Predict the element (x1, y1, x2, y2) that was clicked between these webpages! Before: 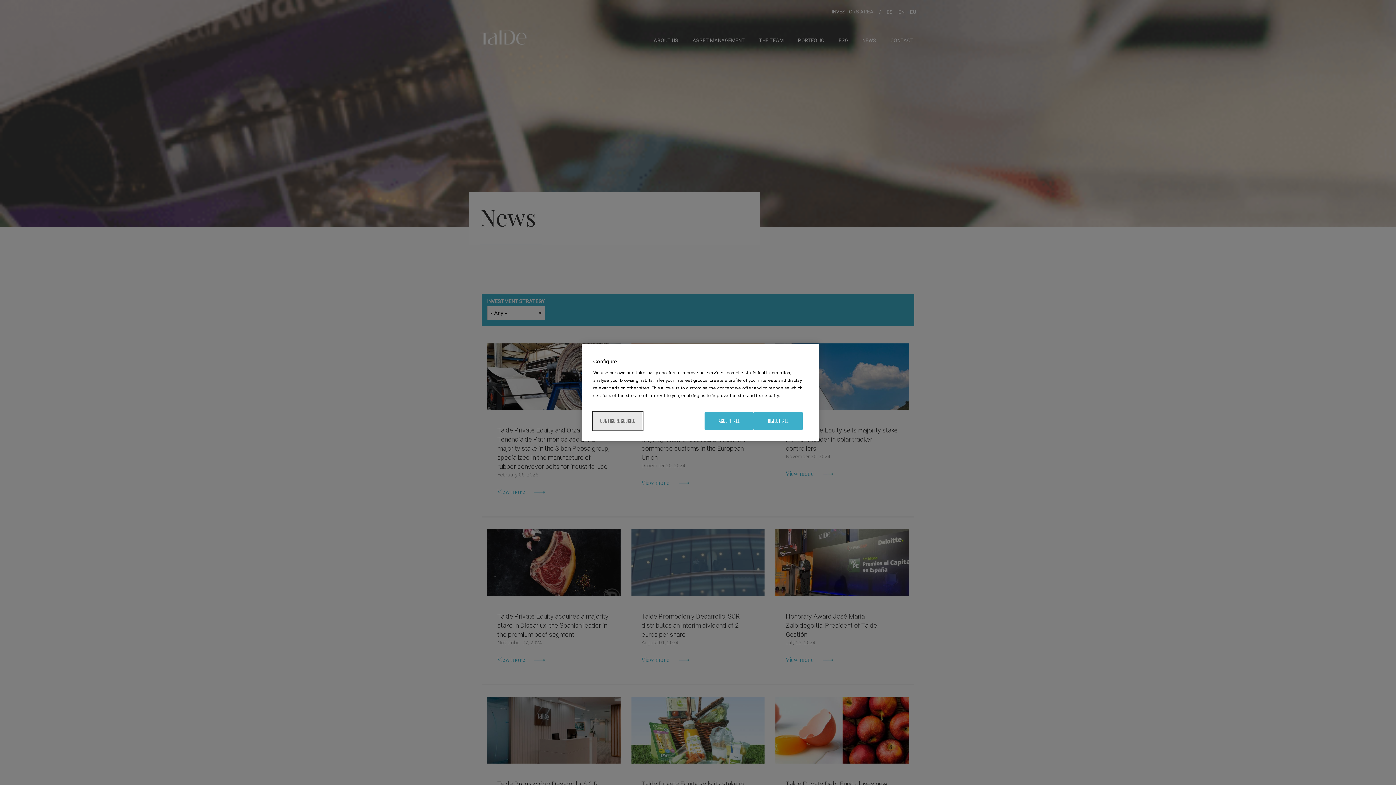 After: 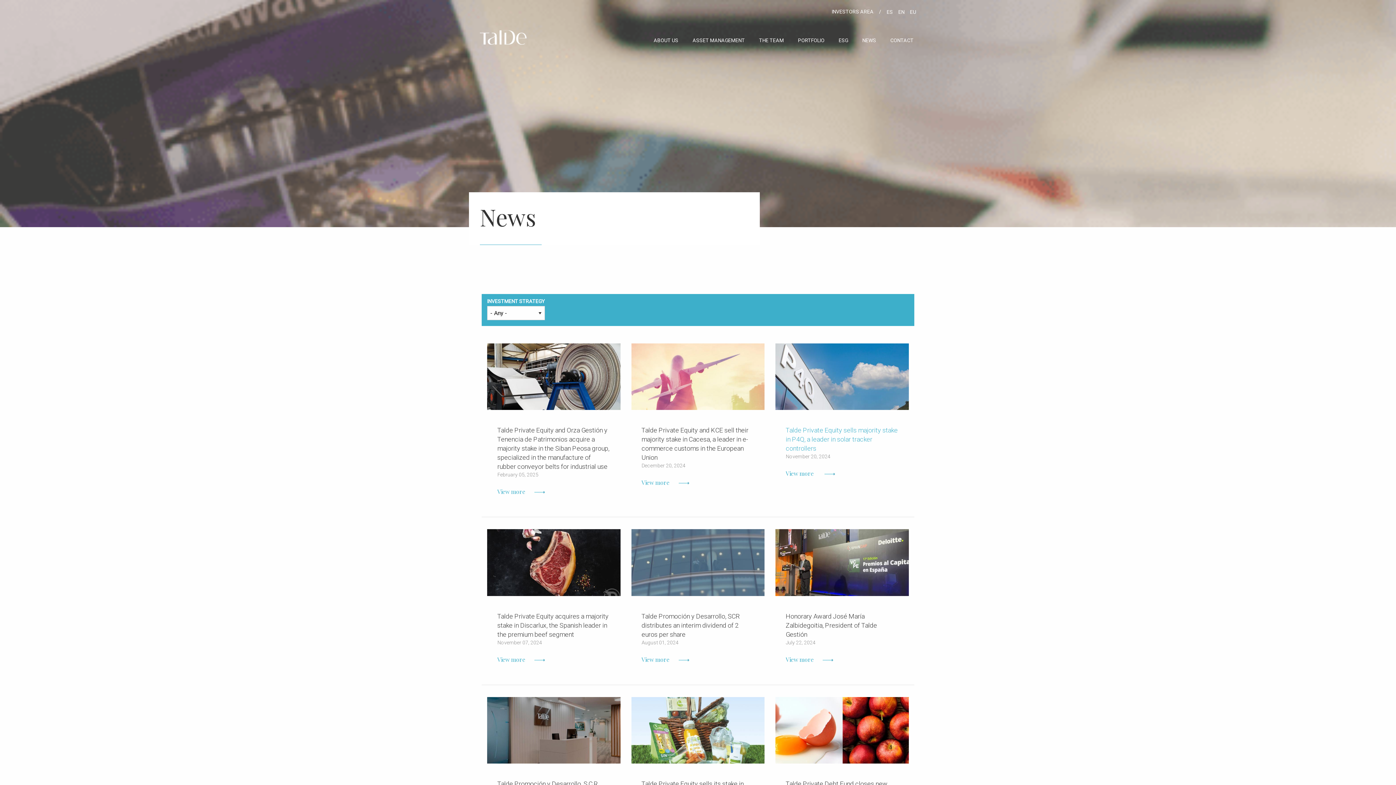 Action: label: REJECT ALL bbox: (753, 412, 802, 430)